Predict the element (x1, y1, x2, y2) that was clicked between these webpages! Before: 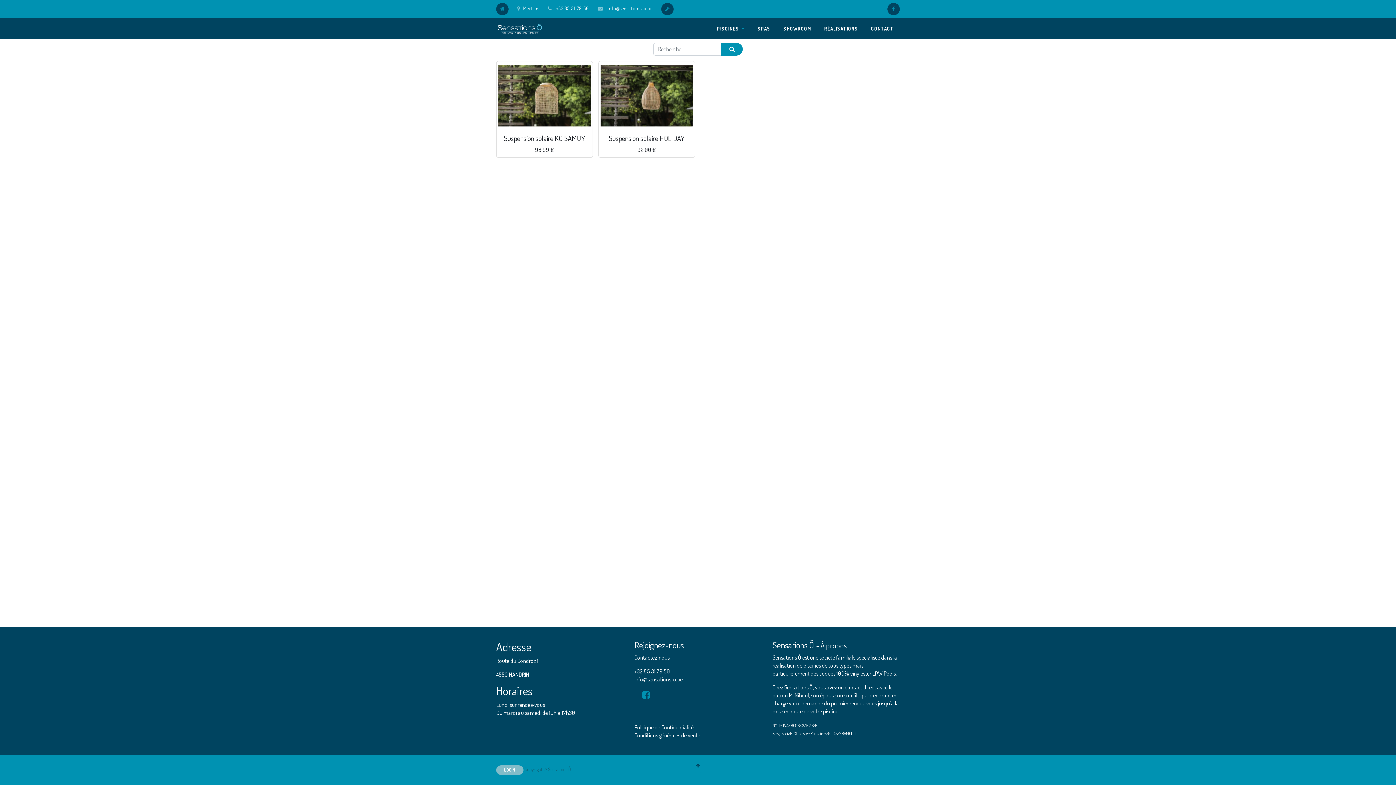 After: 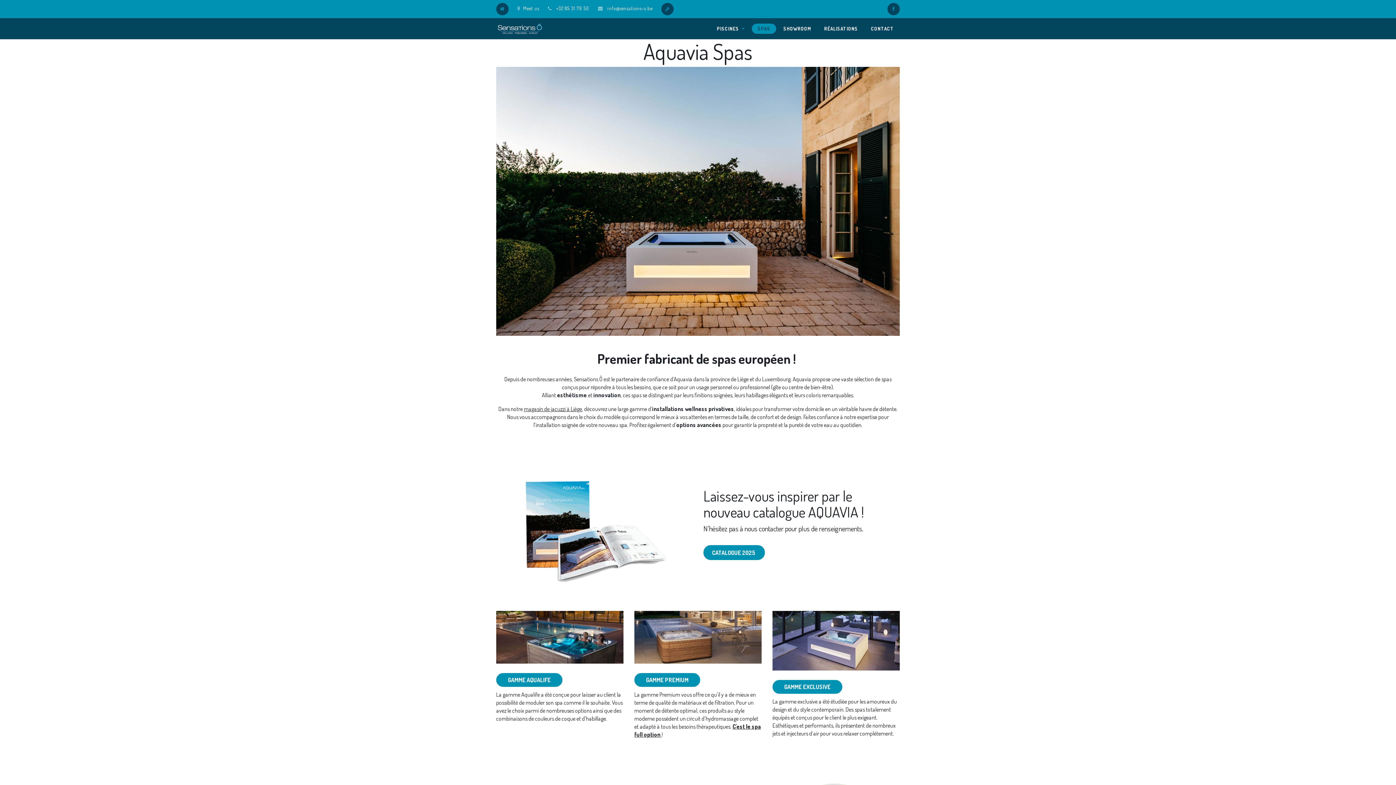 Action: label: SPAS bbox: (752, 23, 776, 33)